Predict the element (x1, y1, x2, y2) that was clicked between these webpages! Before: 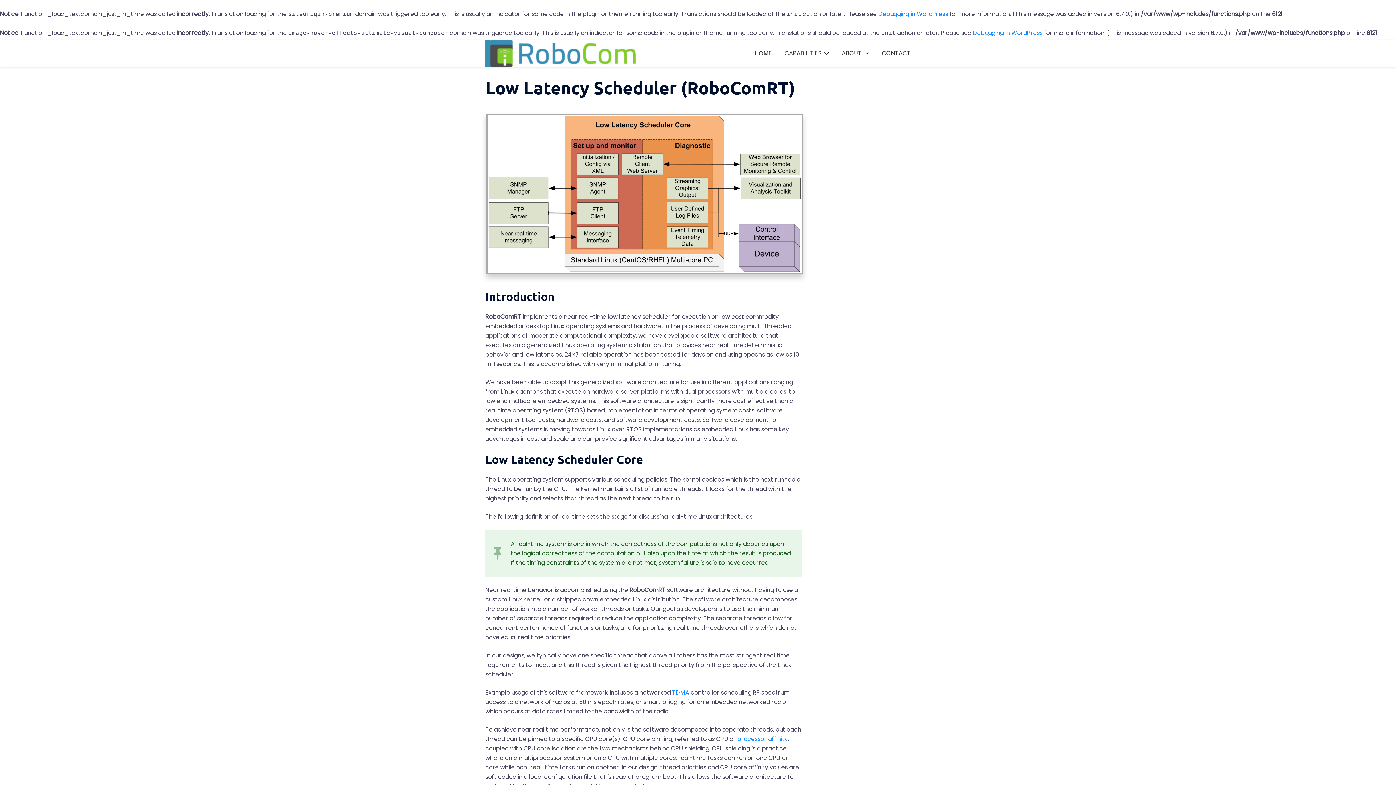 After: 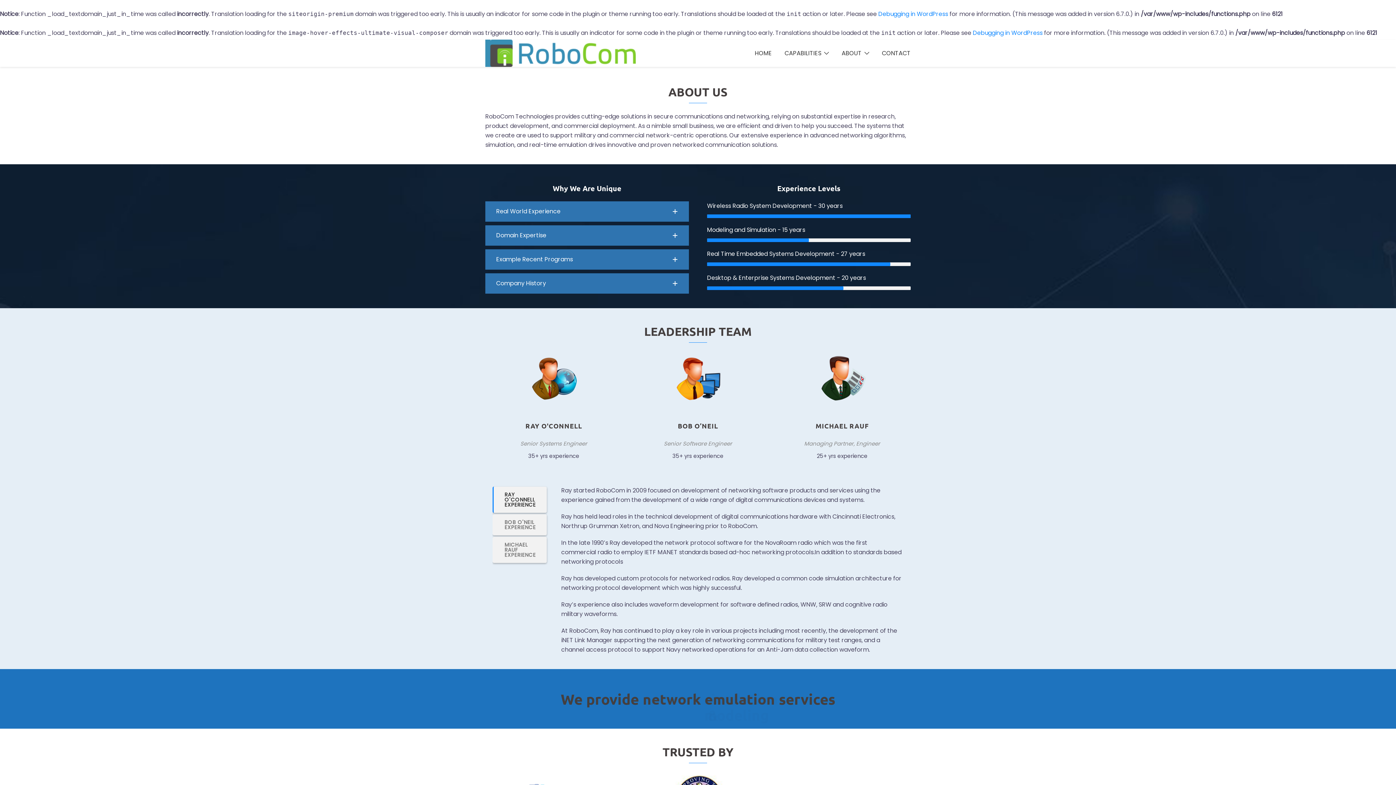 Action: label: ABOUT bbox: (841, 46, 861, 59)